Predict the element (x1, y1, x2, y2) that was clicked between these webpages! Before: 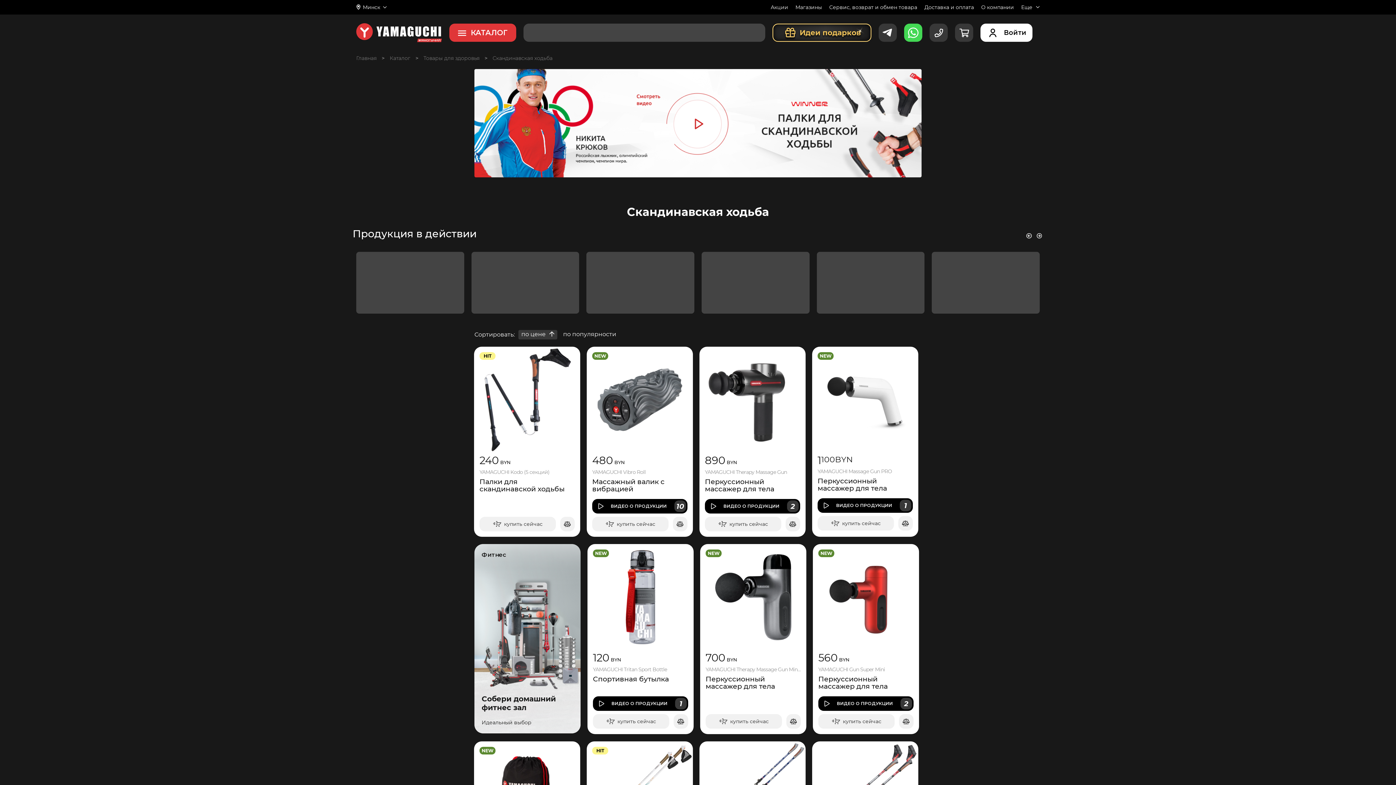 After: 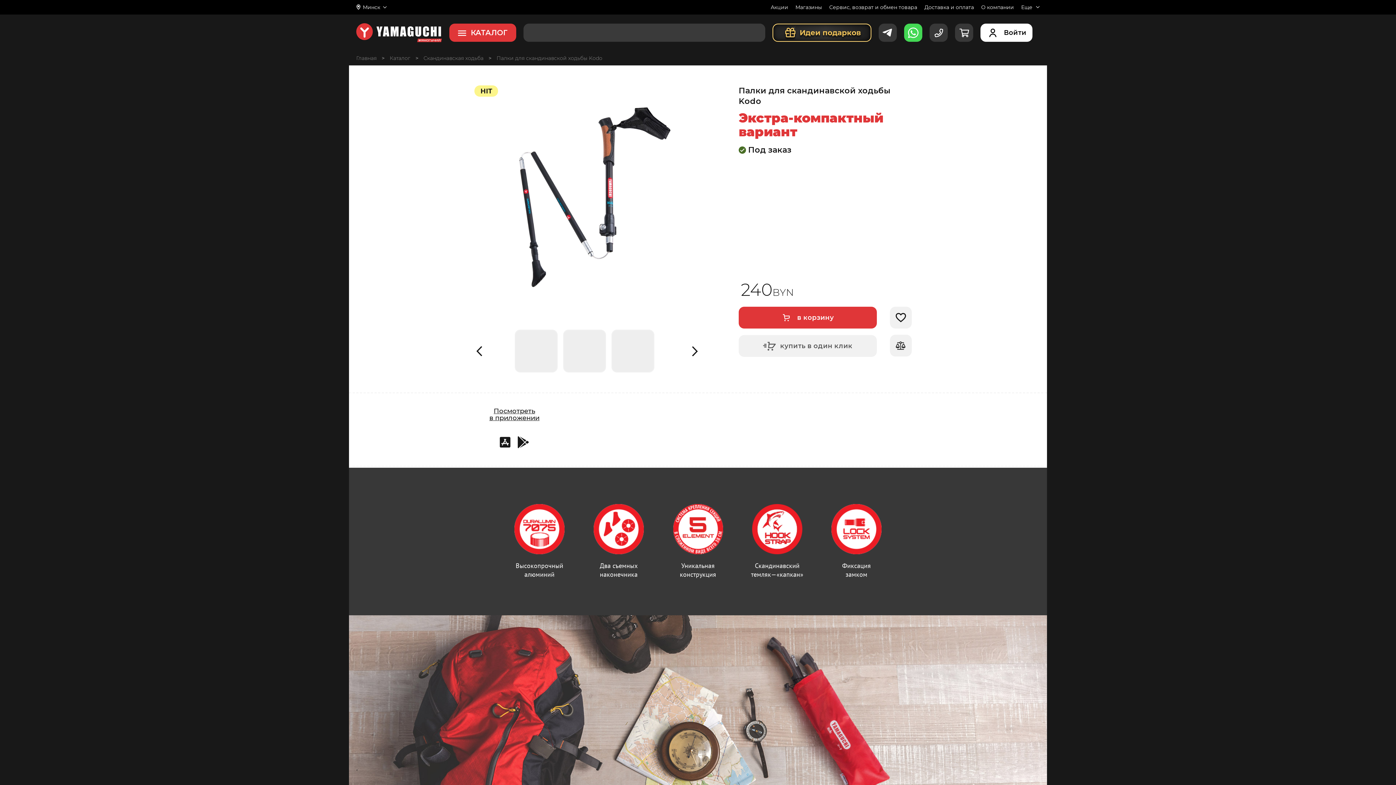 Action: bbox: (474, 346, 580, 453)